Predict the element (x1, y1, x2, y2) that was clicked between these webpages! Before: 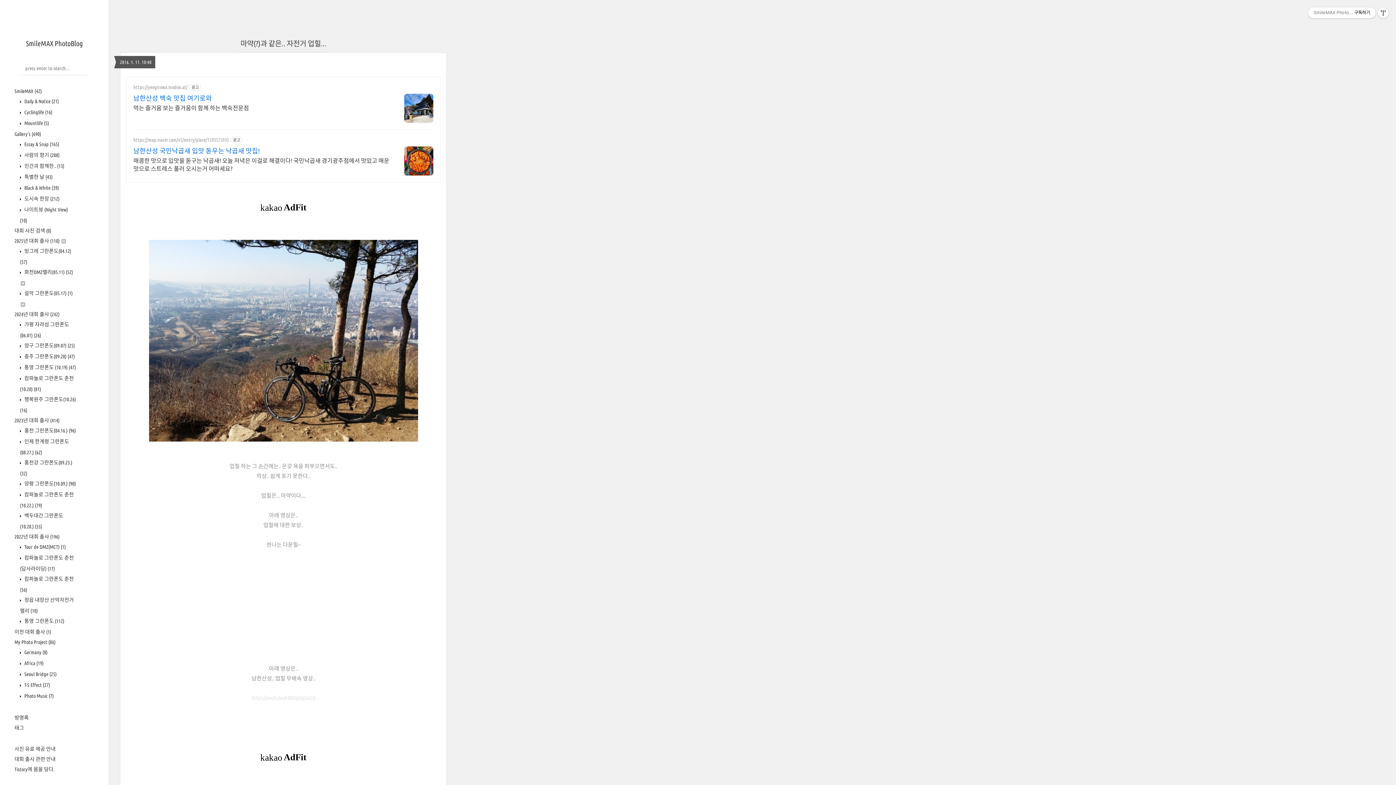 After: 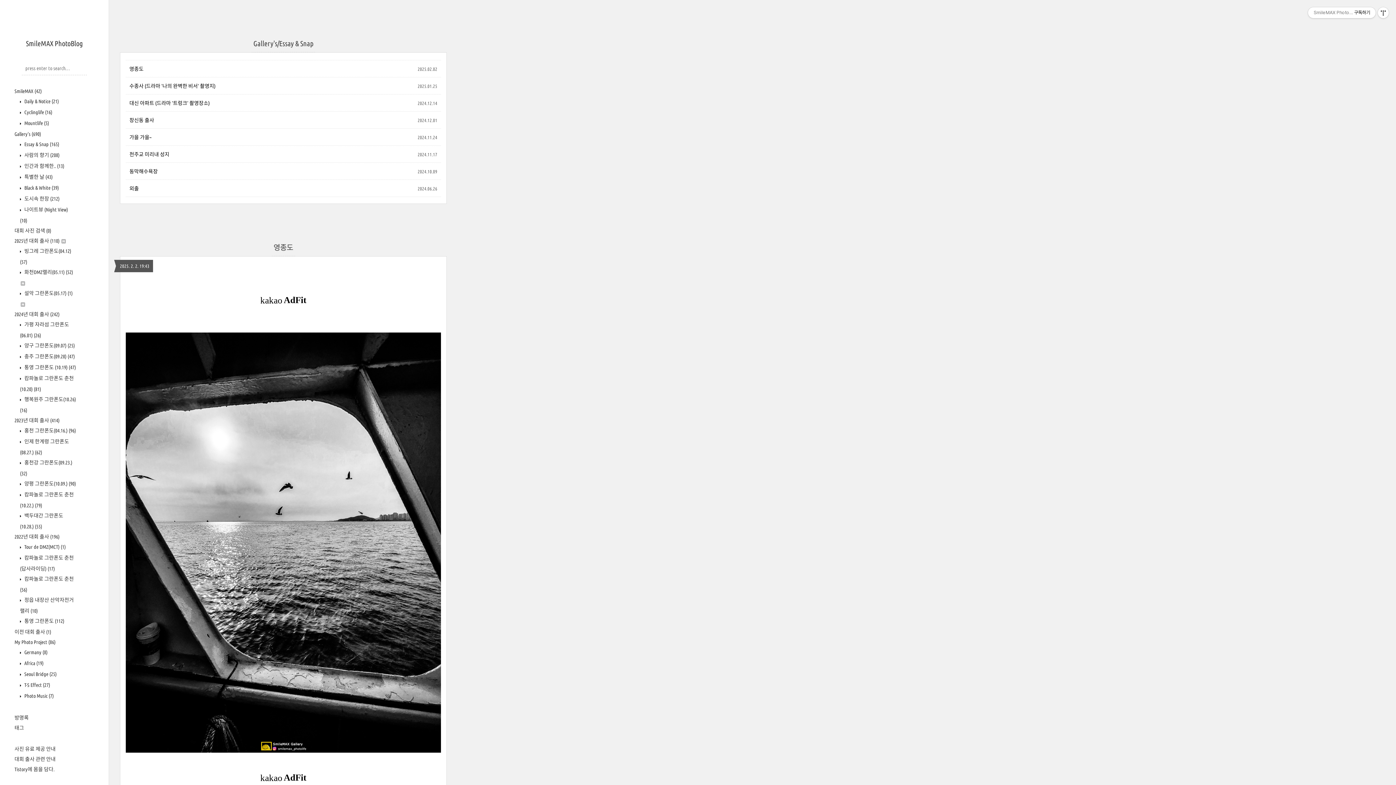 Action: label:  Essay & Snap (165) bbox: (23, 141, 59, 147)